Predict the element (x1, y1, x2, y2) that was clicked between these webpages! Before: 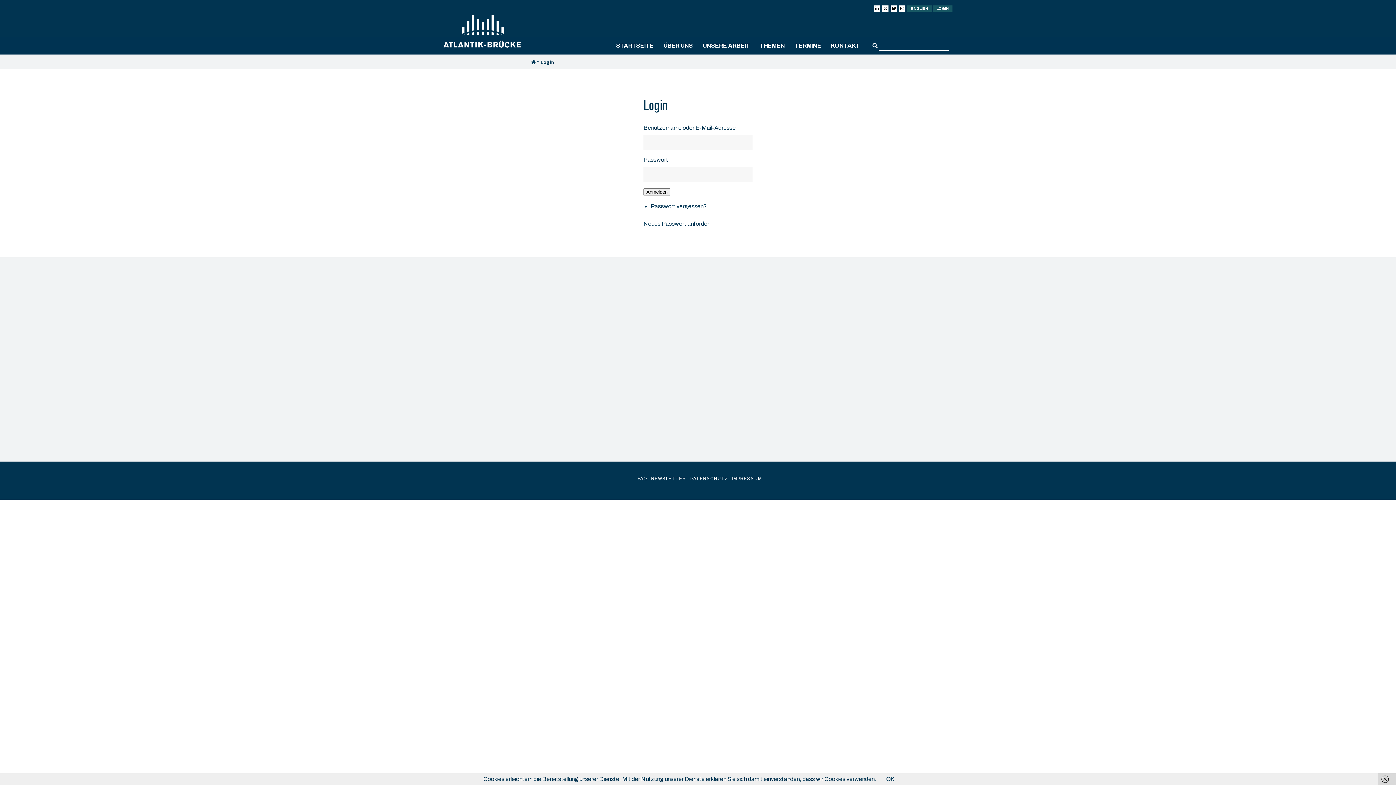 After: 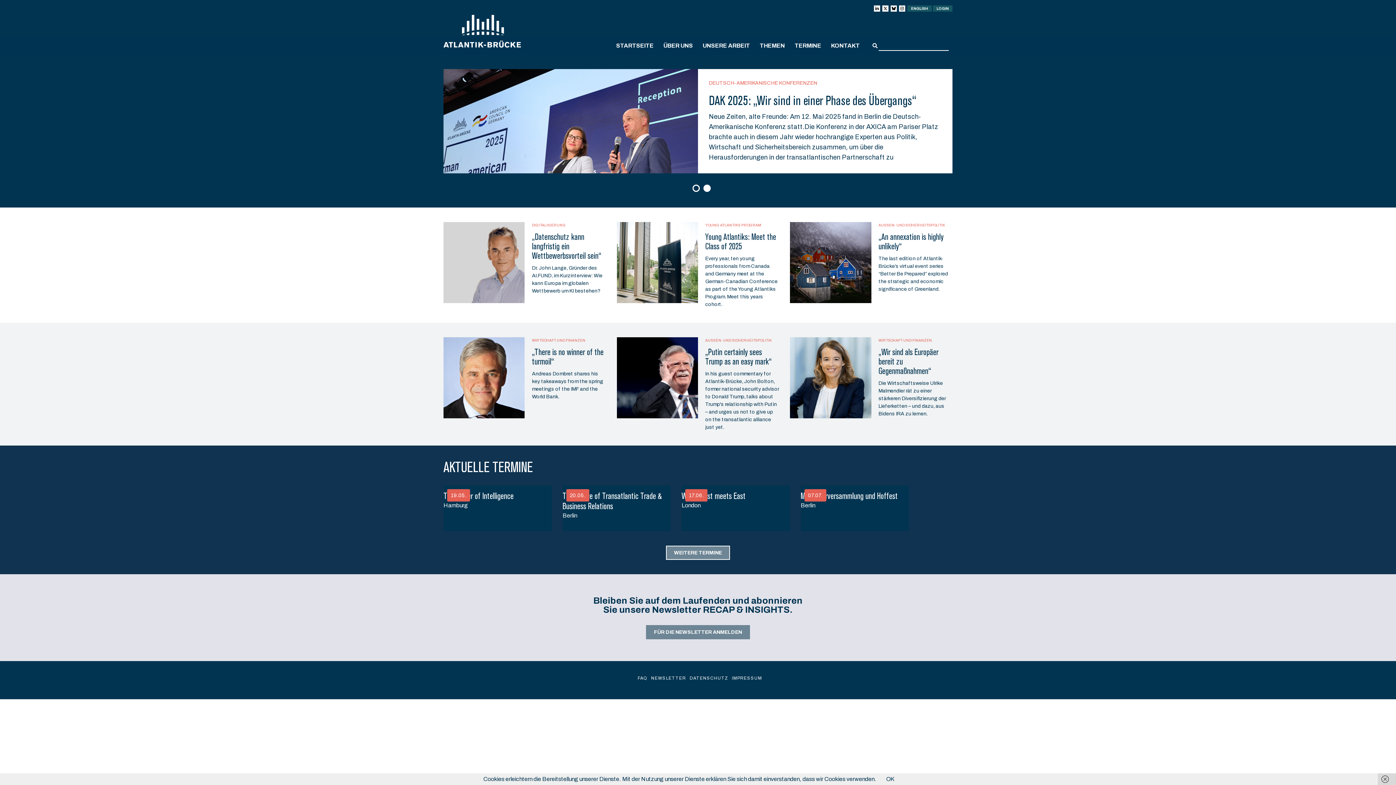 Action: label: STARTSEITE bbox: (612, 37, 658, 54)